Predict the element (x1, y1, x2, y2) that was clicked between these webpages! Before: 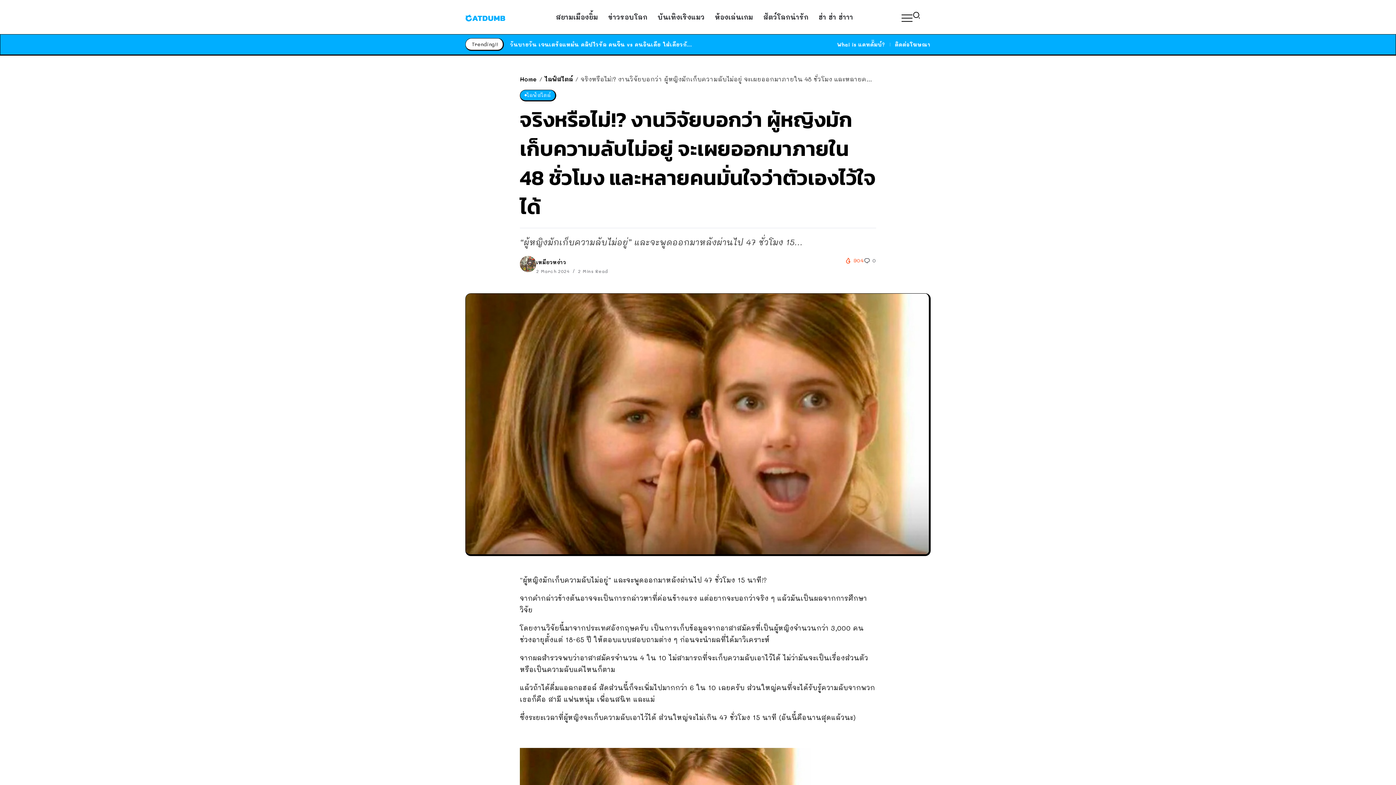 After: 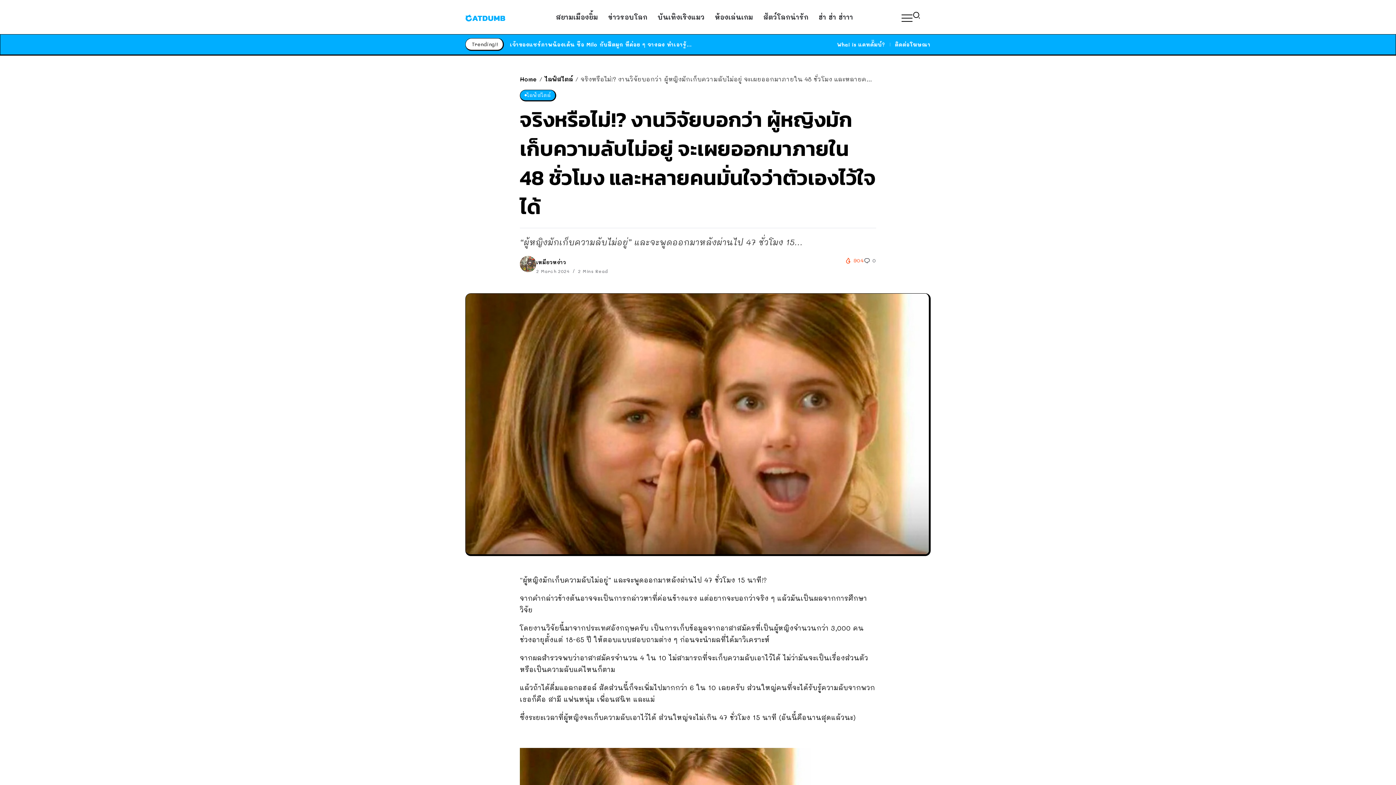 Action: bbox: (520, 258, 536, 267)